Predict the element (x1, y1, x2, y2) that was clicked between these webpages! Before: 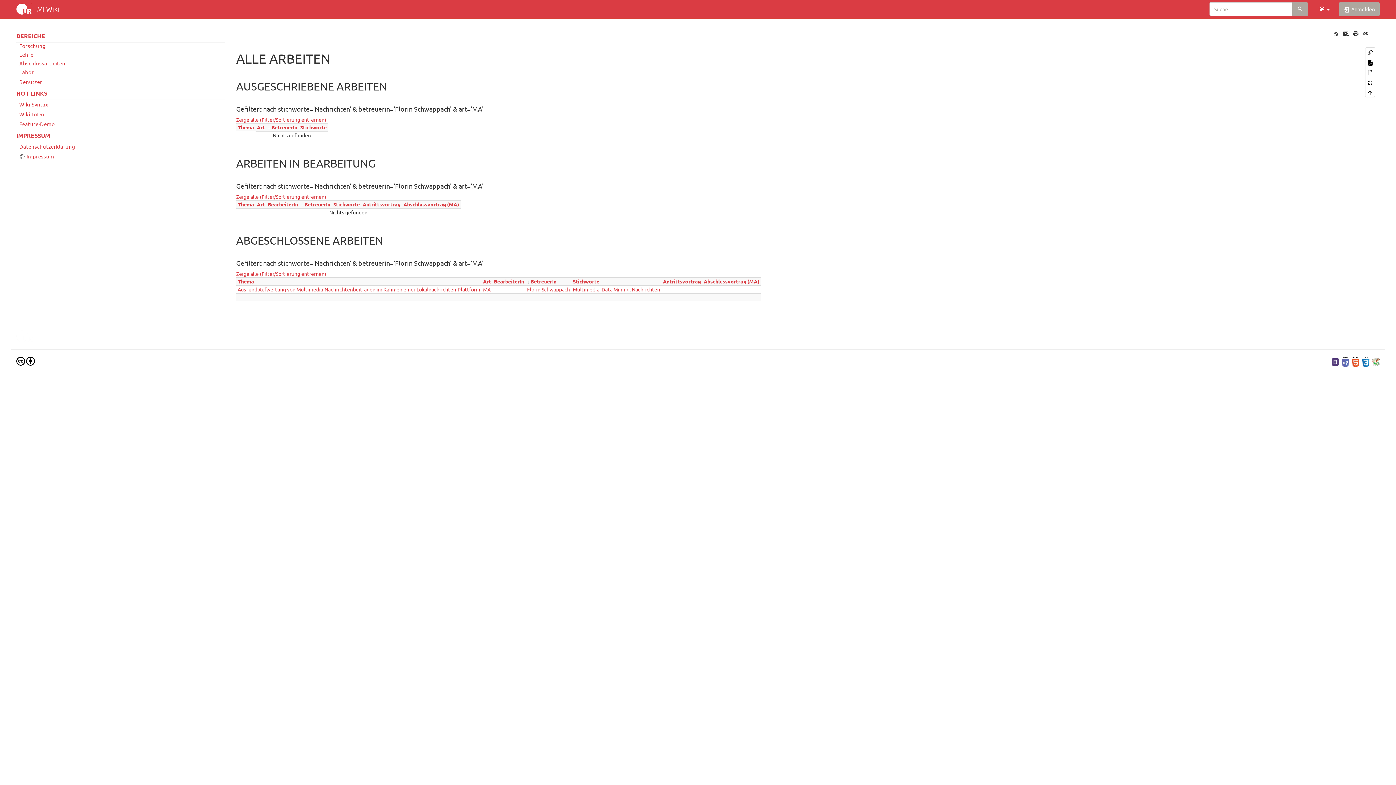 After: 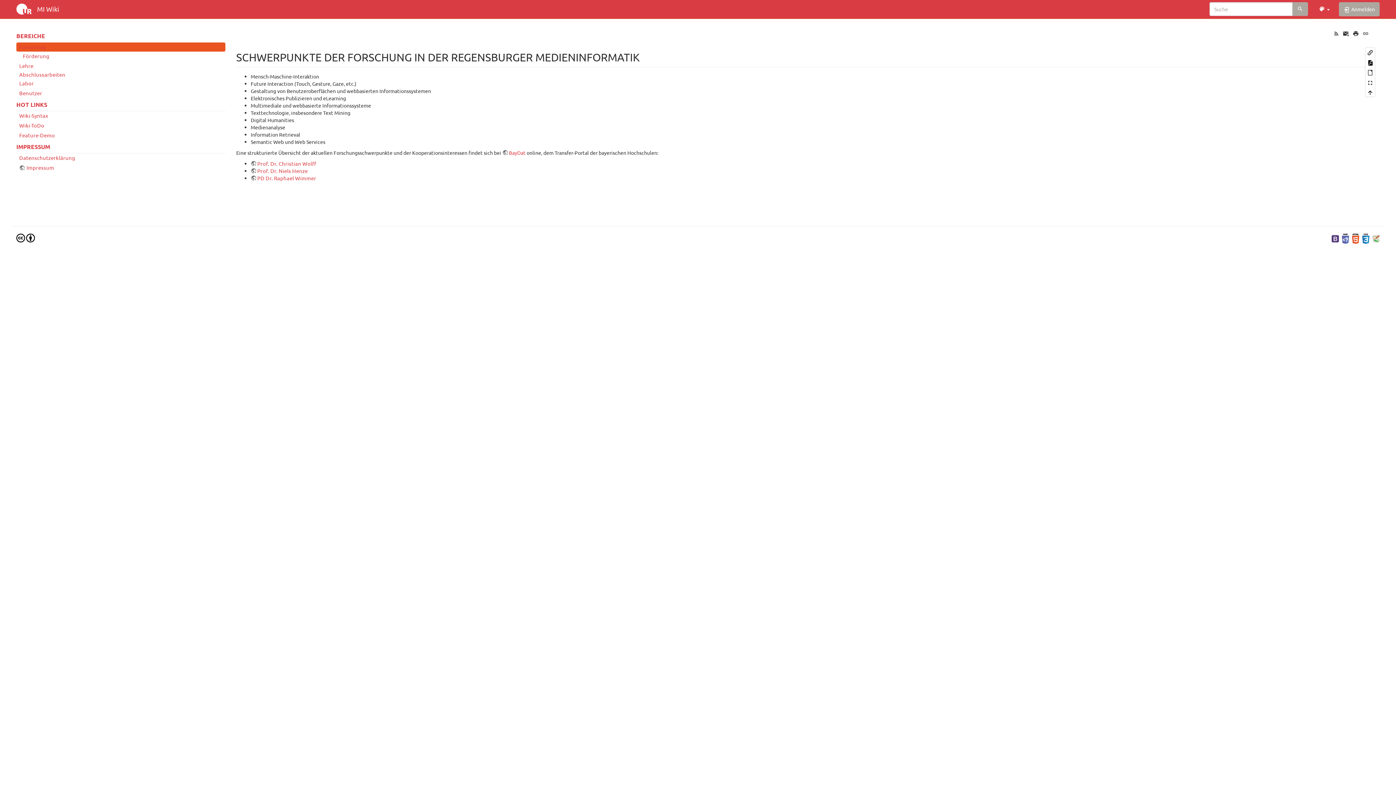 Action: bbox: (16, 42, 225, 49) label: Forschung